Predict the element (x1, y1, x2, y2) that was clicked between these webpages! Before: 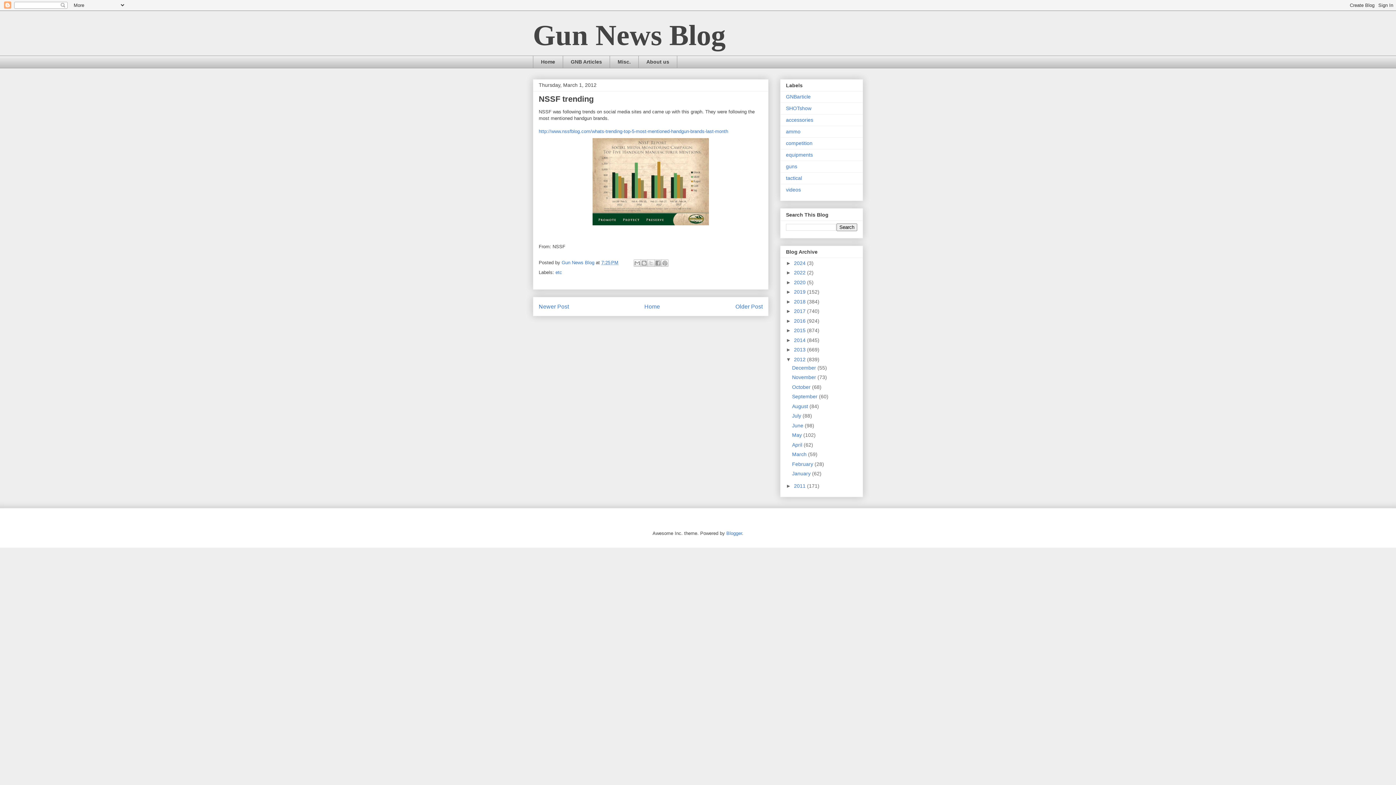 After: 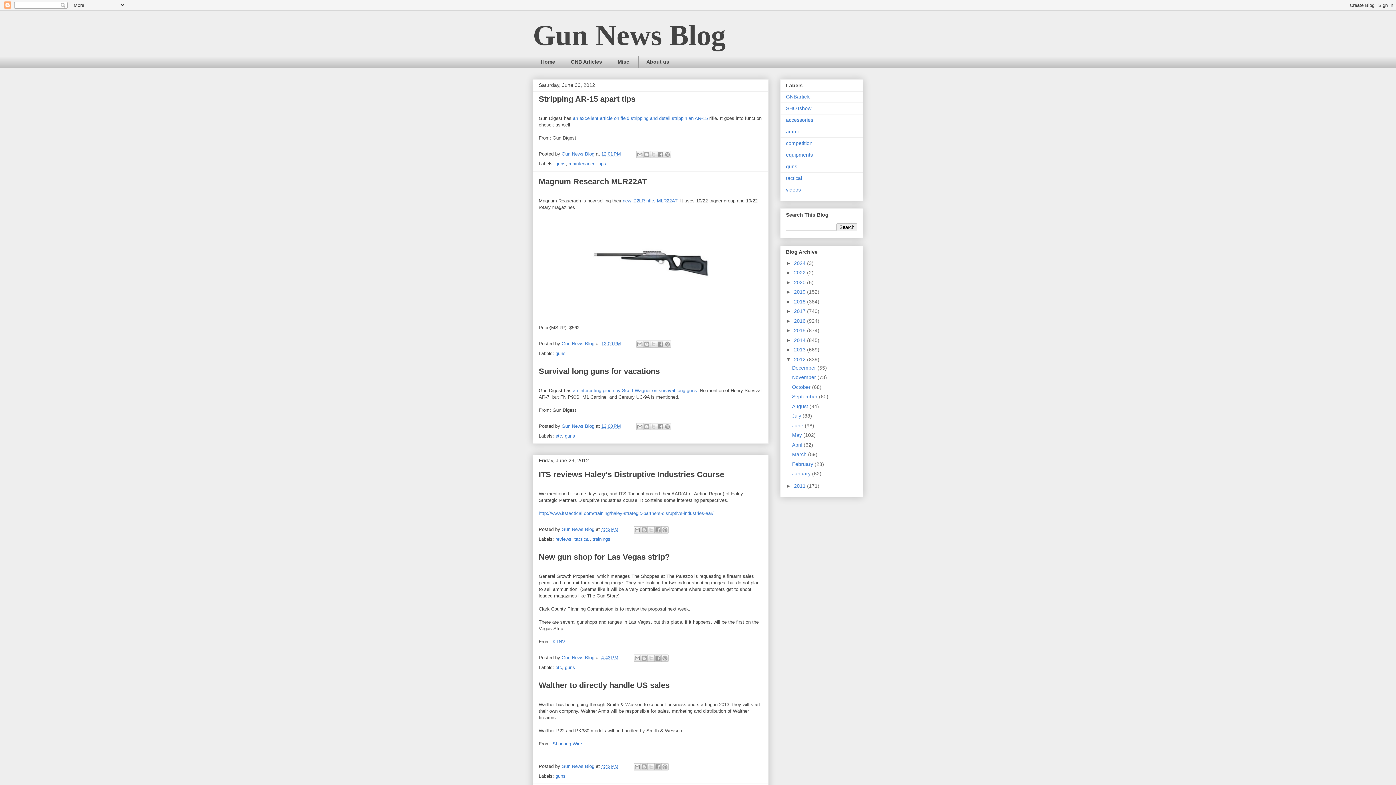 Action: label: June  bbox: (792, 422, 805, 428)